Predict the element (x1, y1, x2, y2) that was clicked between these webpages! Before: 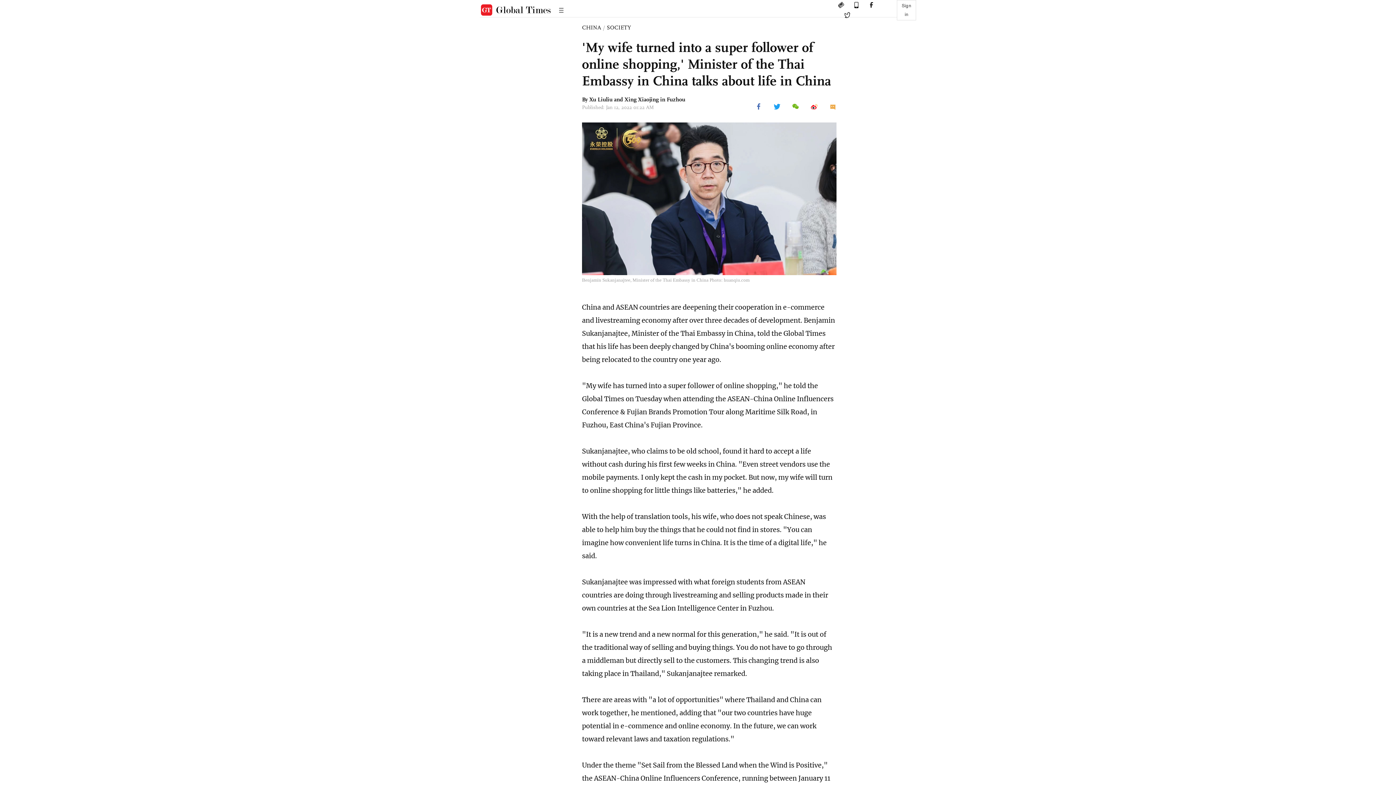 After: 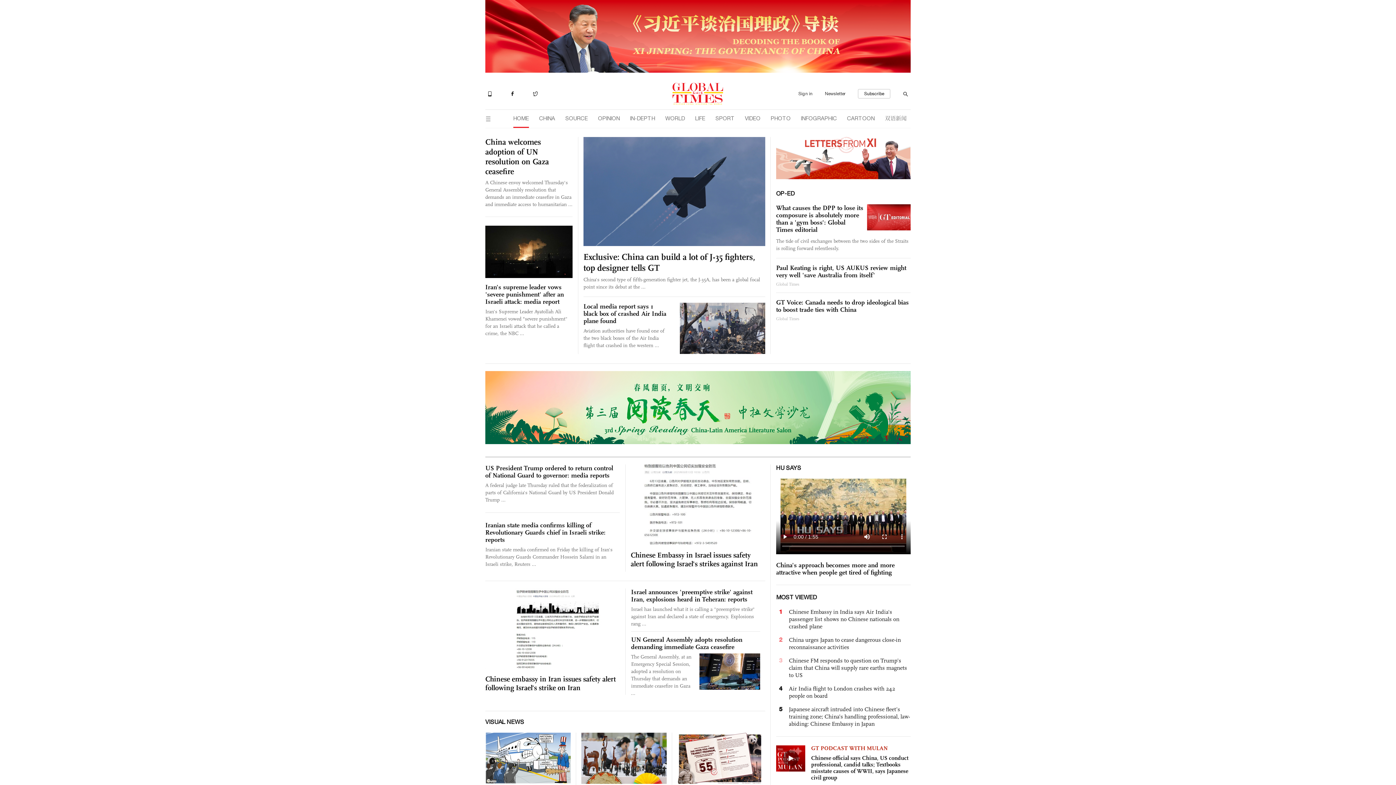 Action: bbox: (480, 4, 552, 16)